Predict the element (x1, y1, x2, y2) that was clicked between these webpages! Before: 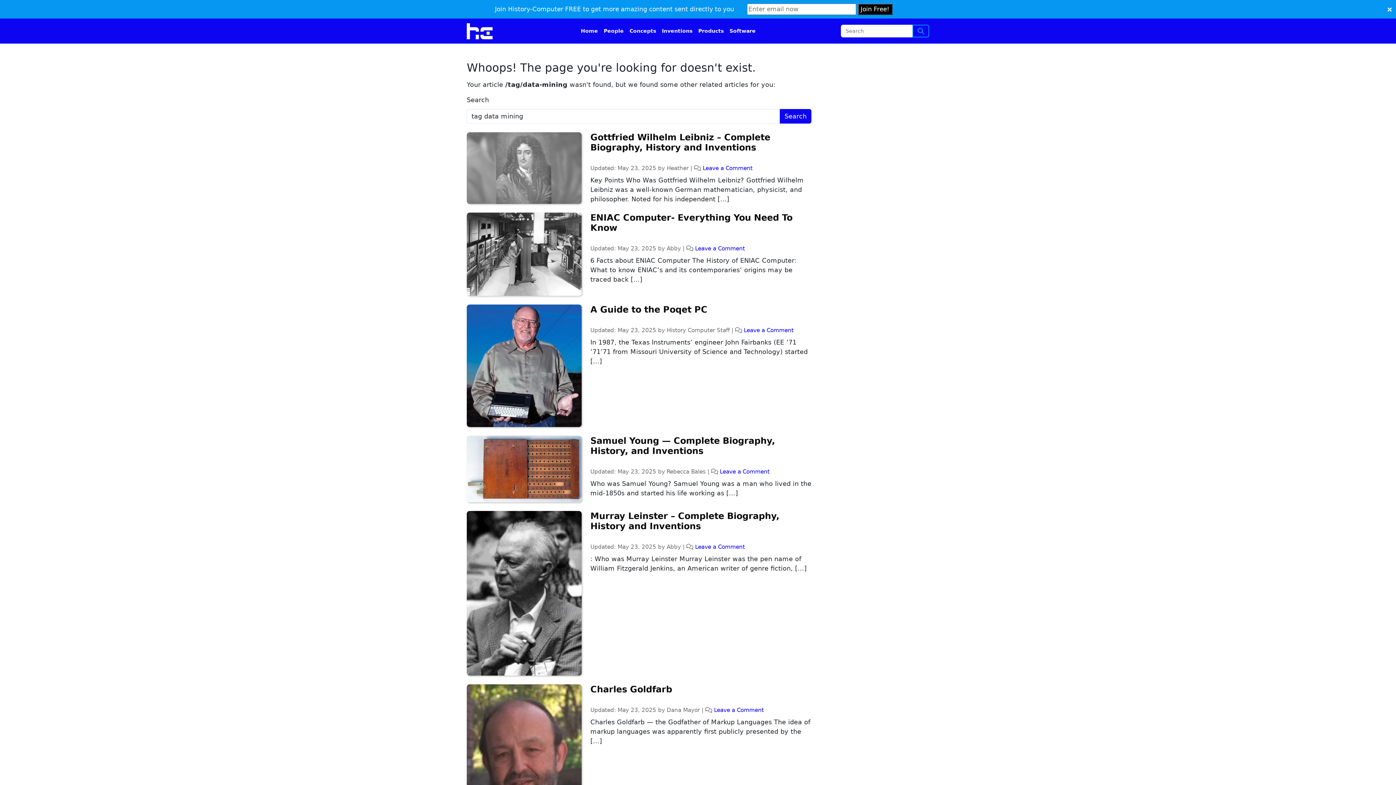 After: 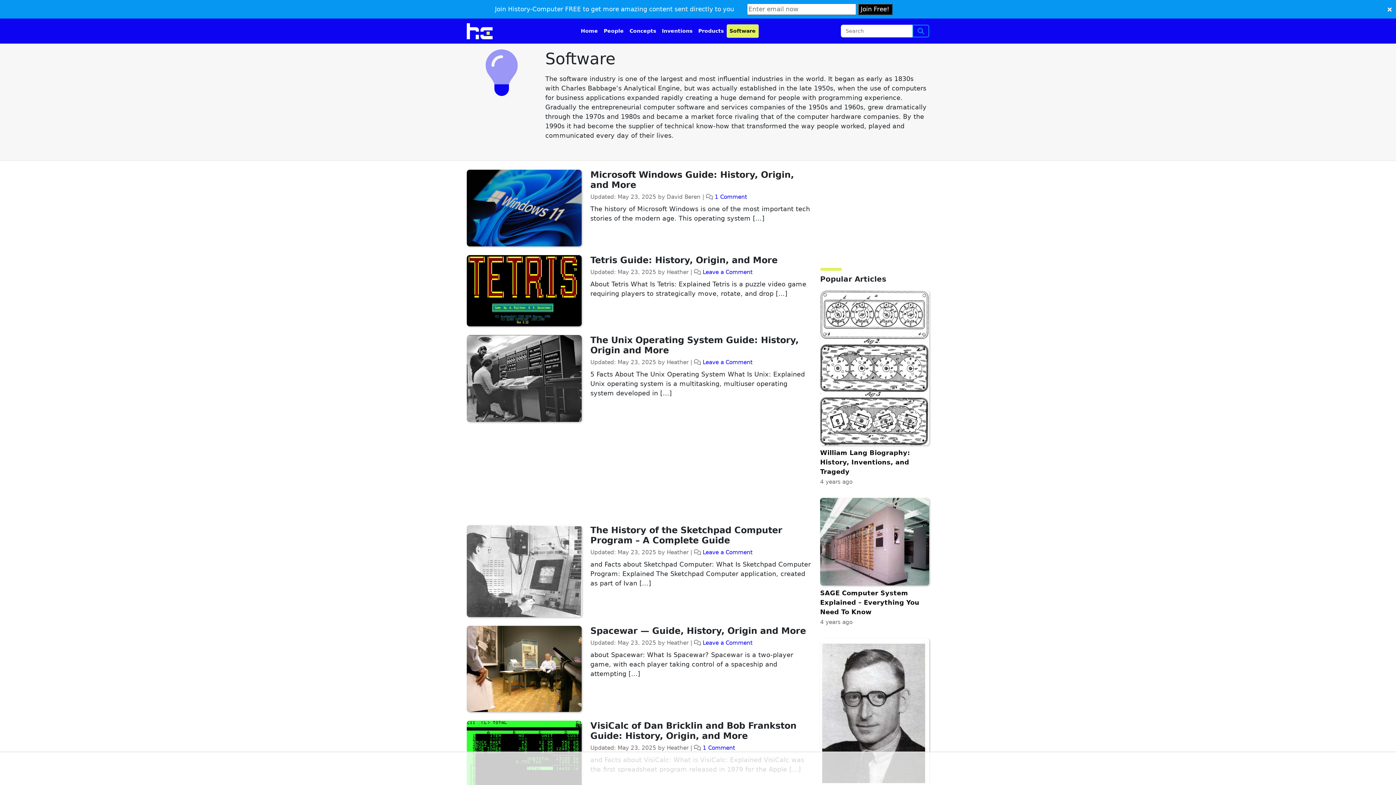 Action: label: Software bbox: (726, 5, 758, 19)